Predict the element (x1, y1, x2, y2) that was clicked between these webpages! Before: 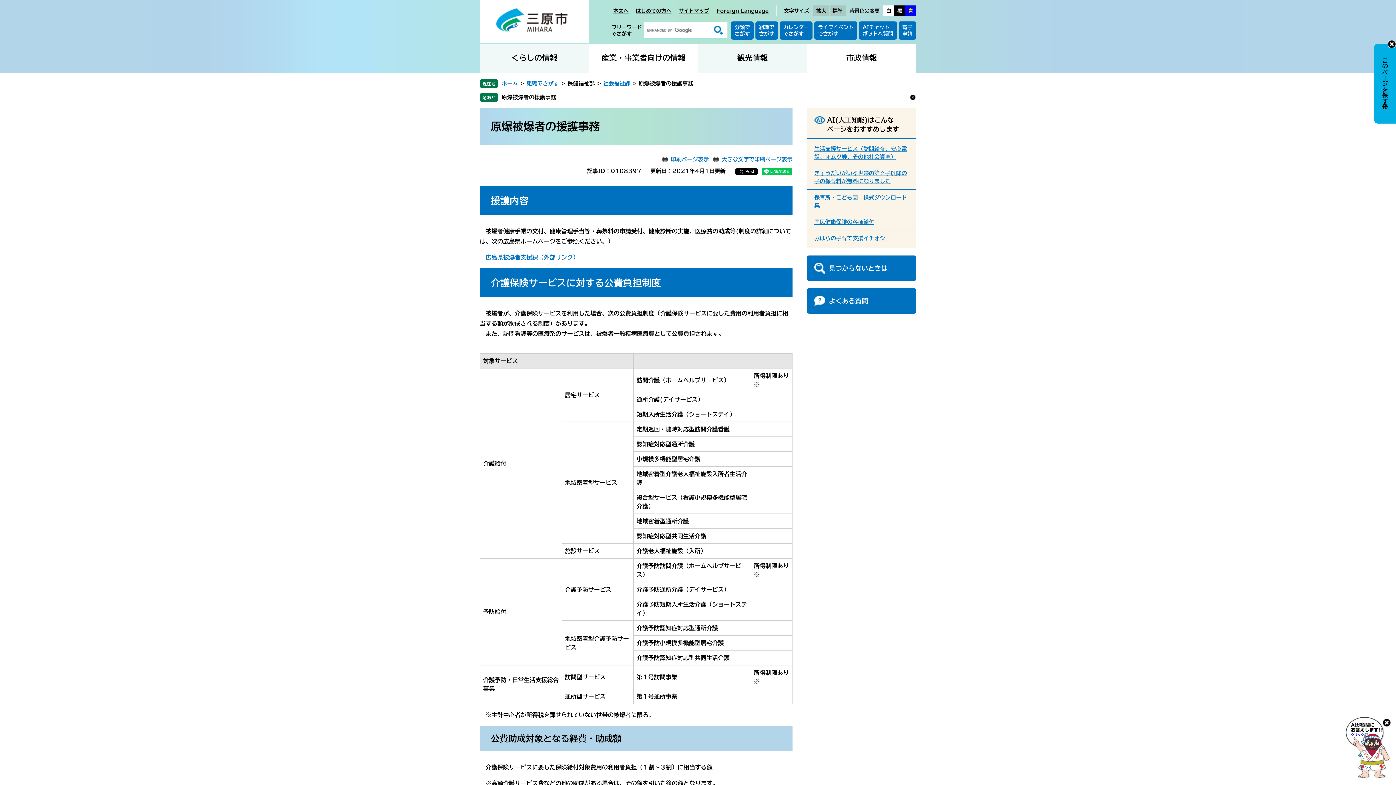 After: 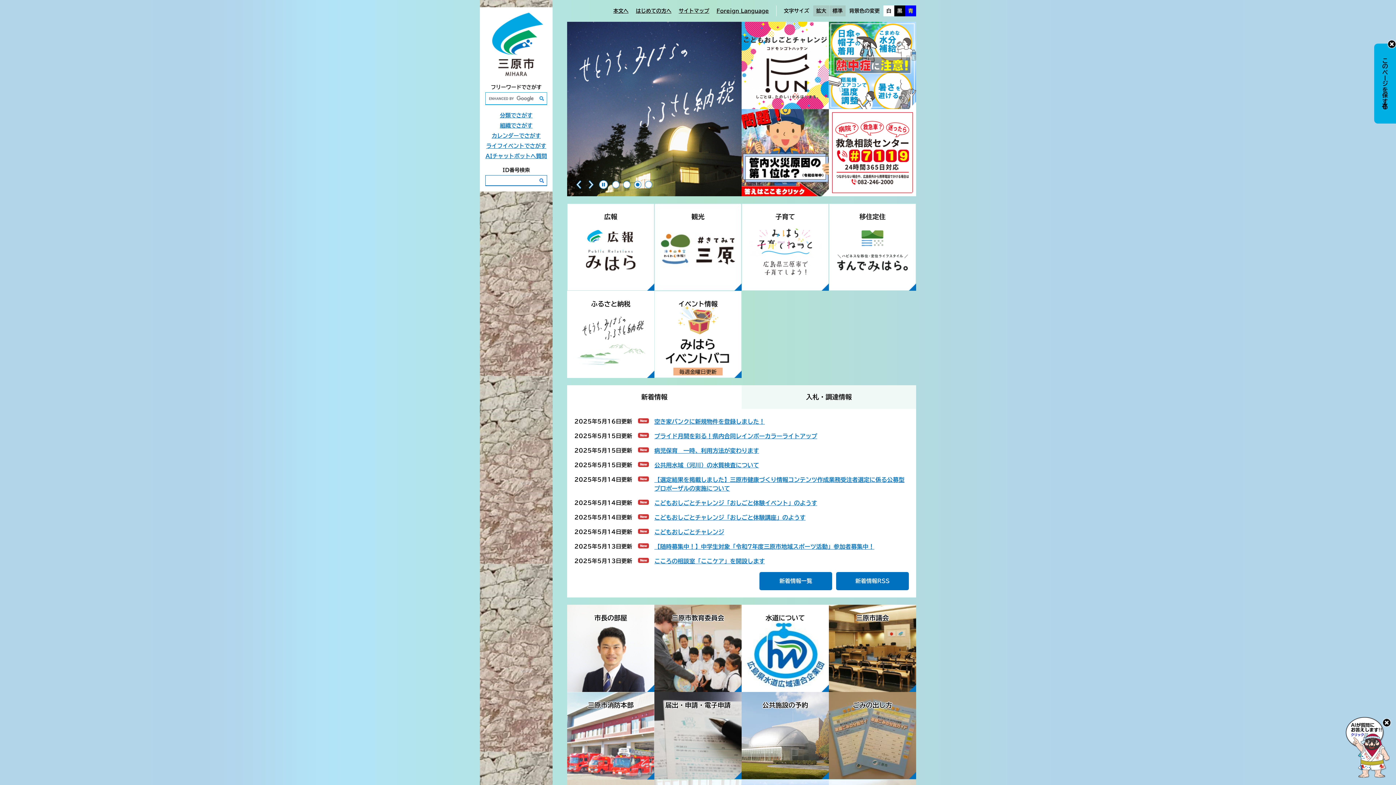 Action: bbox: (495, 7, 568, 32)